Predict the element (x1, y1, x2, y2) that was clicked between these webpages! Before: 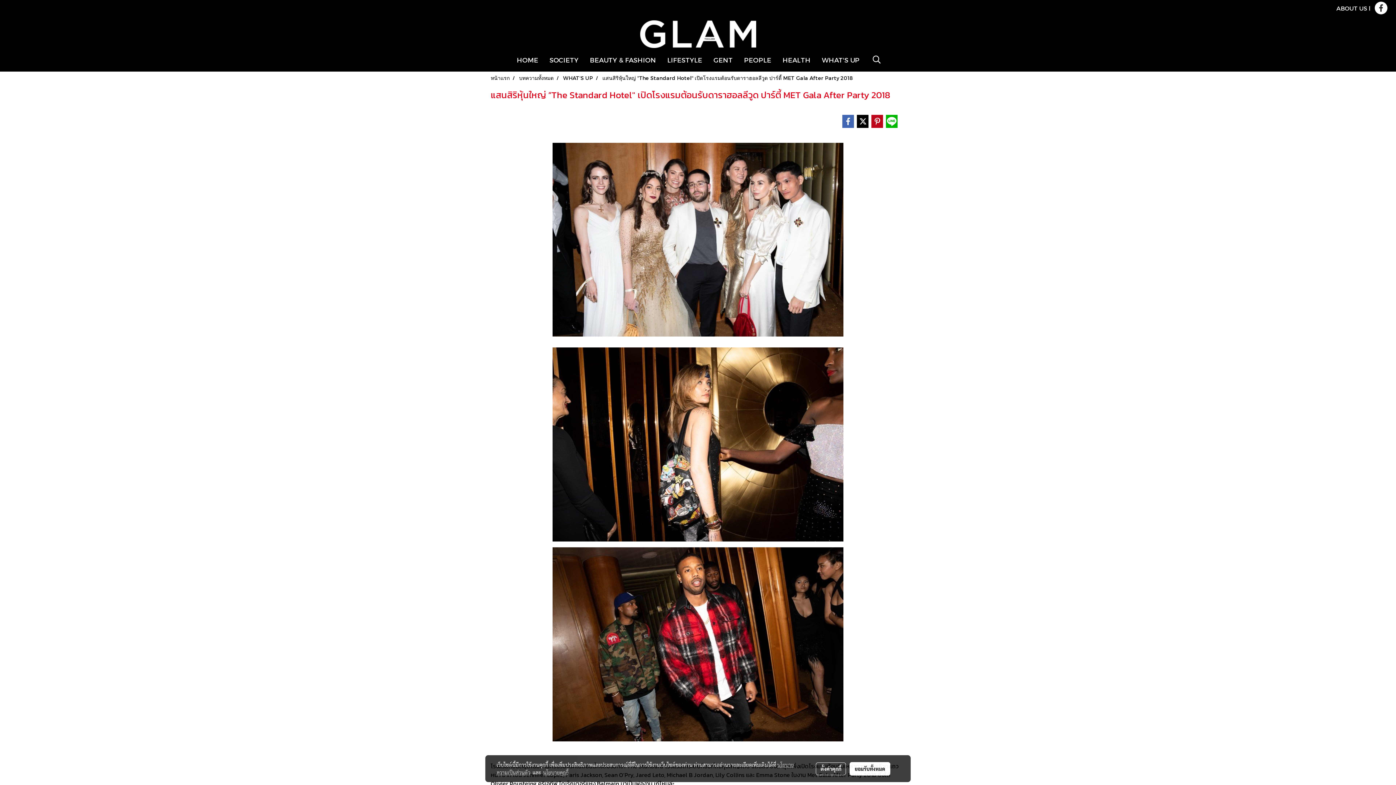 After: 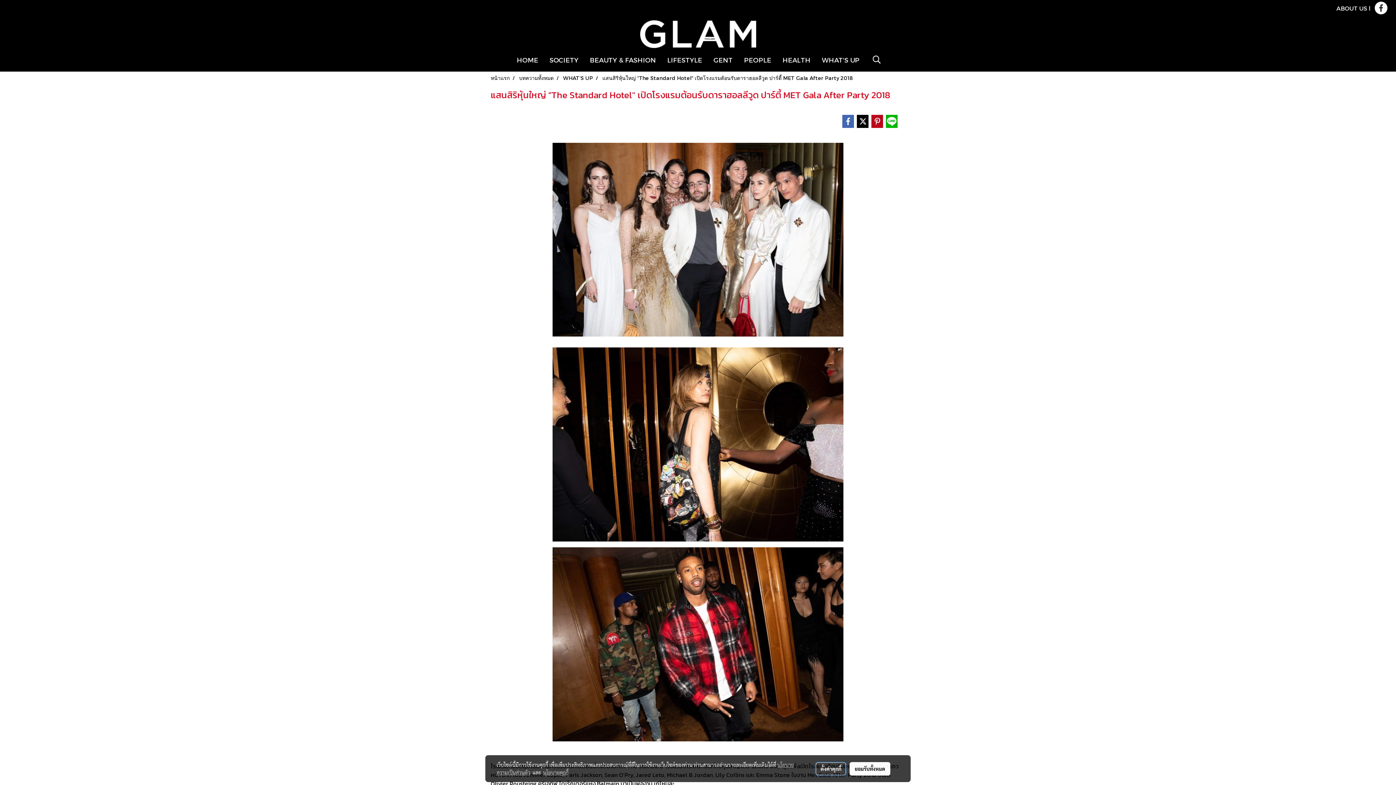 Action: bbox: (816, 762, 846, 775) label: ตั้งค่าคุกกี้